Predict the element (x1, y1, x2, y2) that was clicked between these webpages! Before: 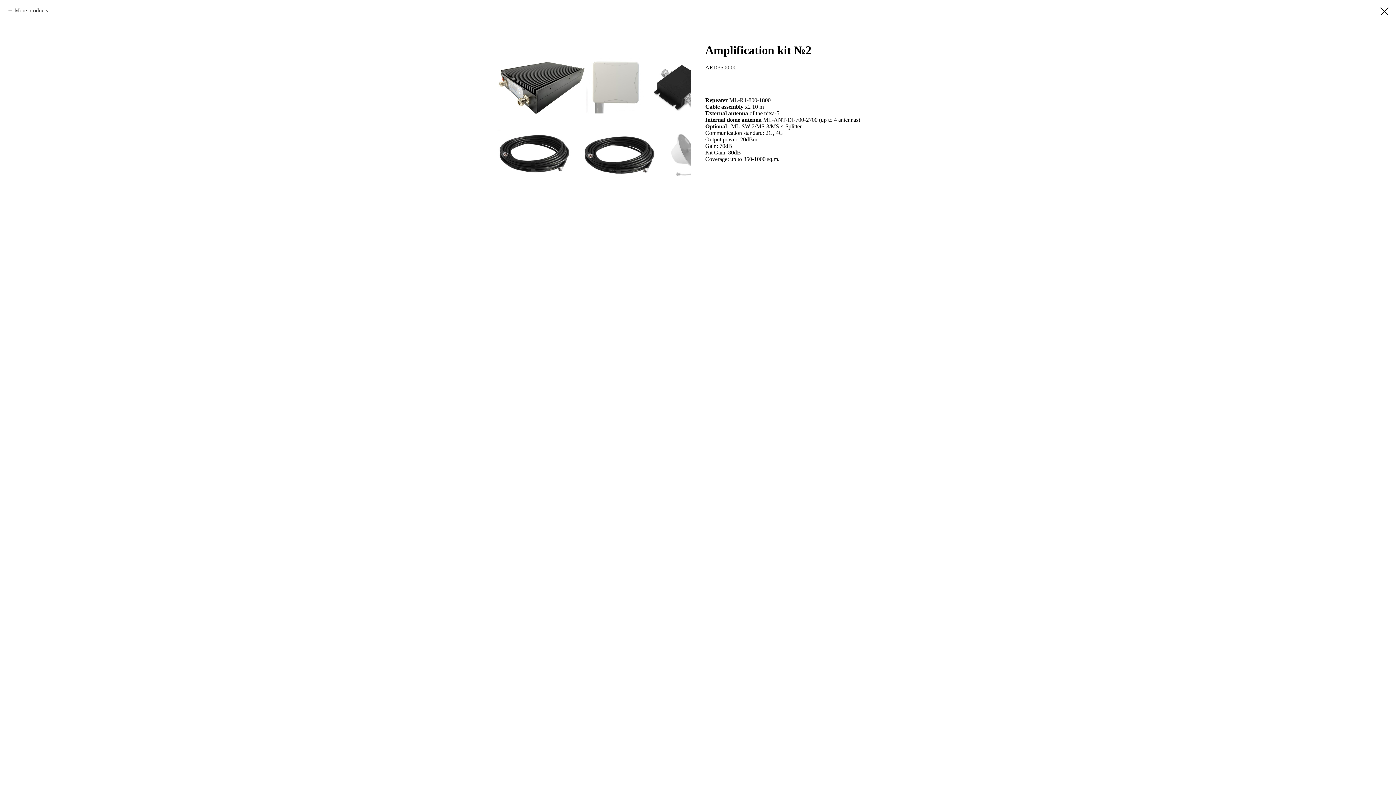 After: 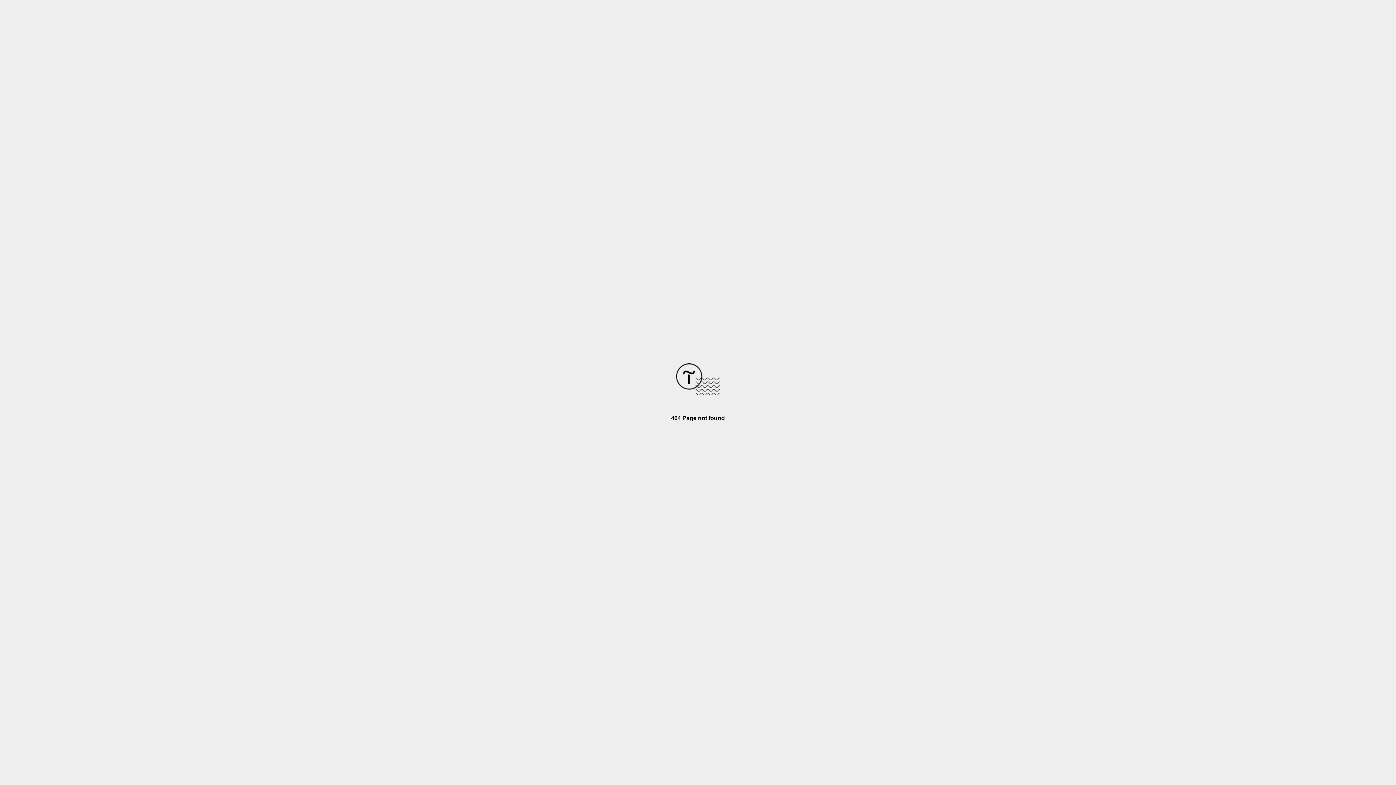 Action: label: More products bbox: (7, 7, 48, 13)